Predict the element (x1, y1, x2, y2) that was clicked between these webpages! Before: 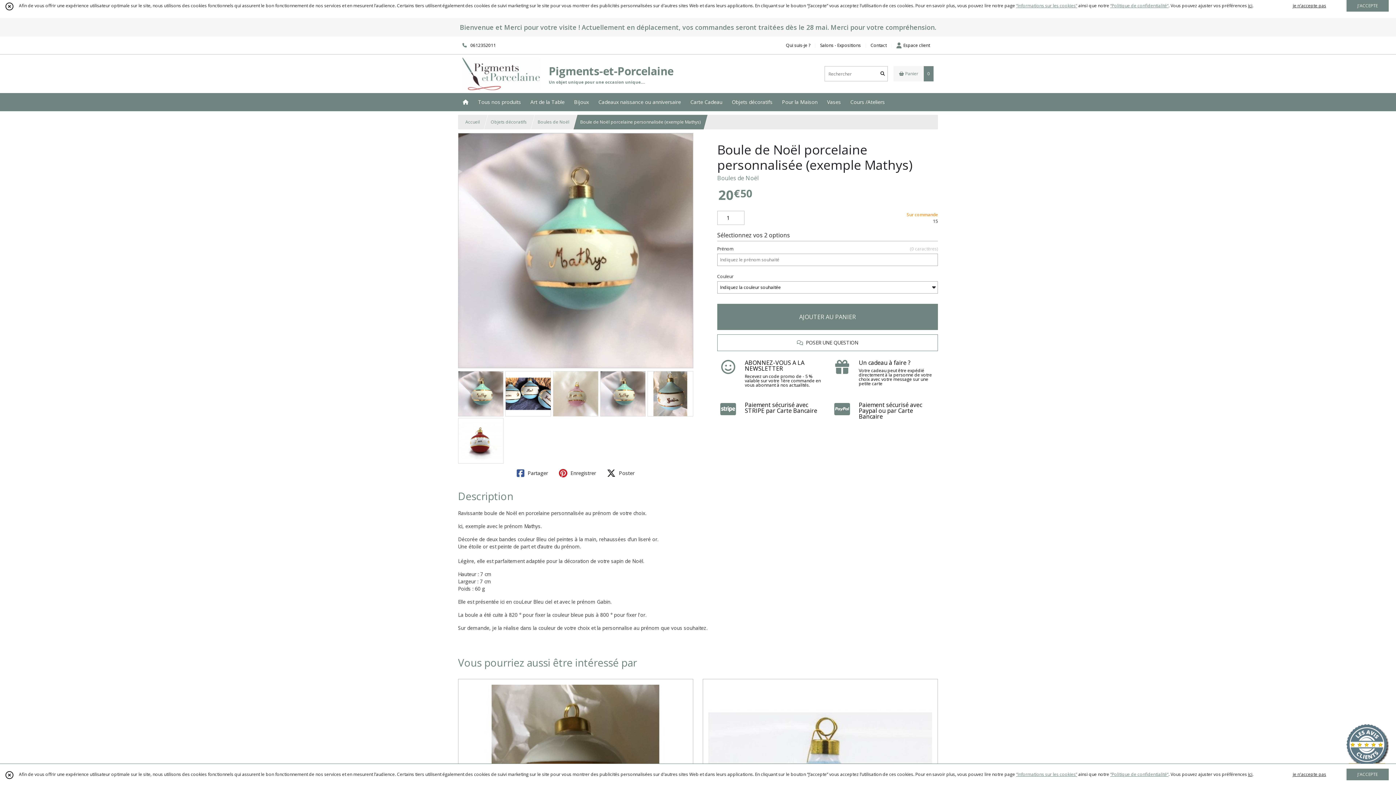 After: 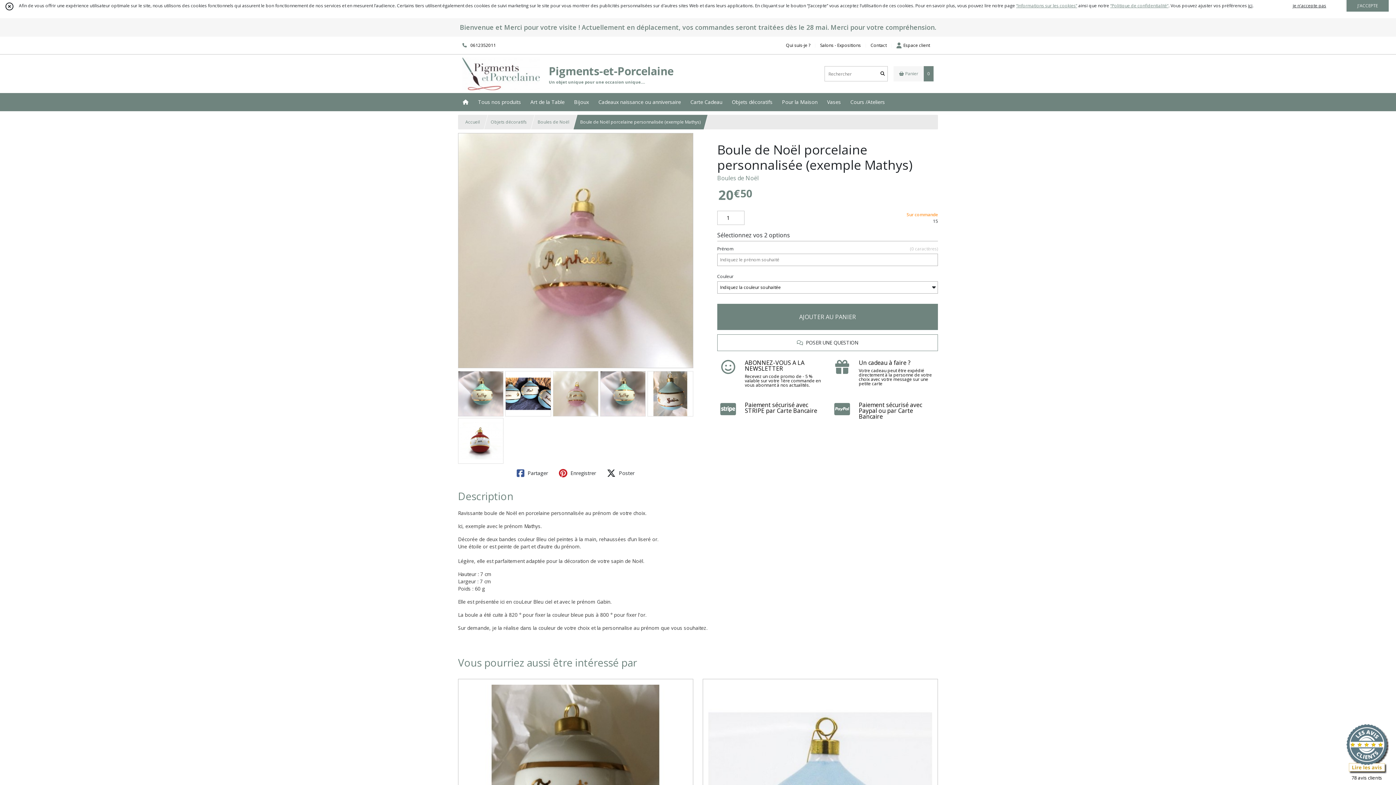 Action: bbox: (1288, 769, 1330, 780) label: je n'accepte pas